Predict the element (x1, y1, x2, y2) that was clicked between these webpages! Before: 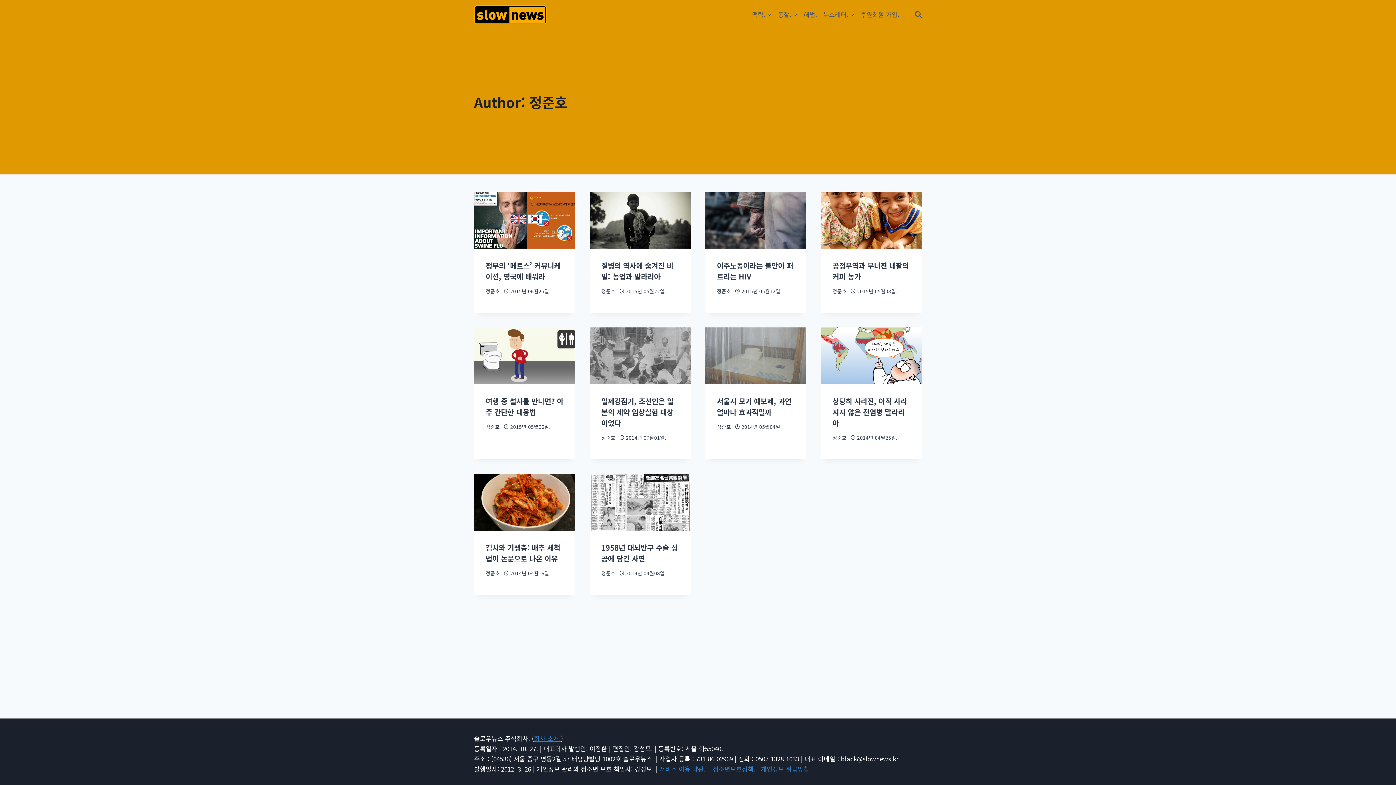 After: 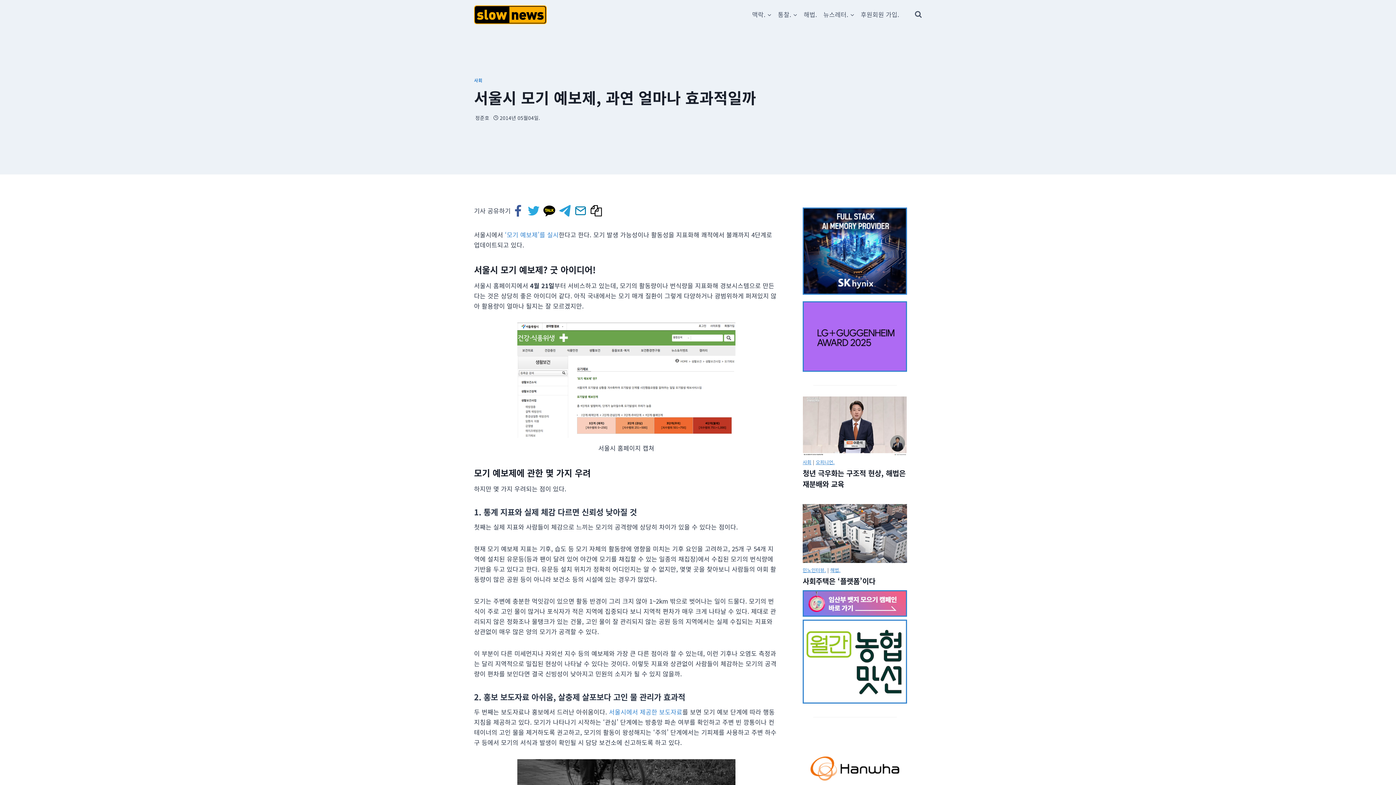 Action: bbox: (705, 327, 806, 384)